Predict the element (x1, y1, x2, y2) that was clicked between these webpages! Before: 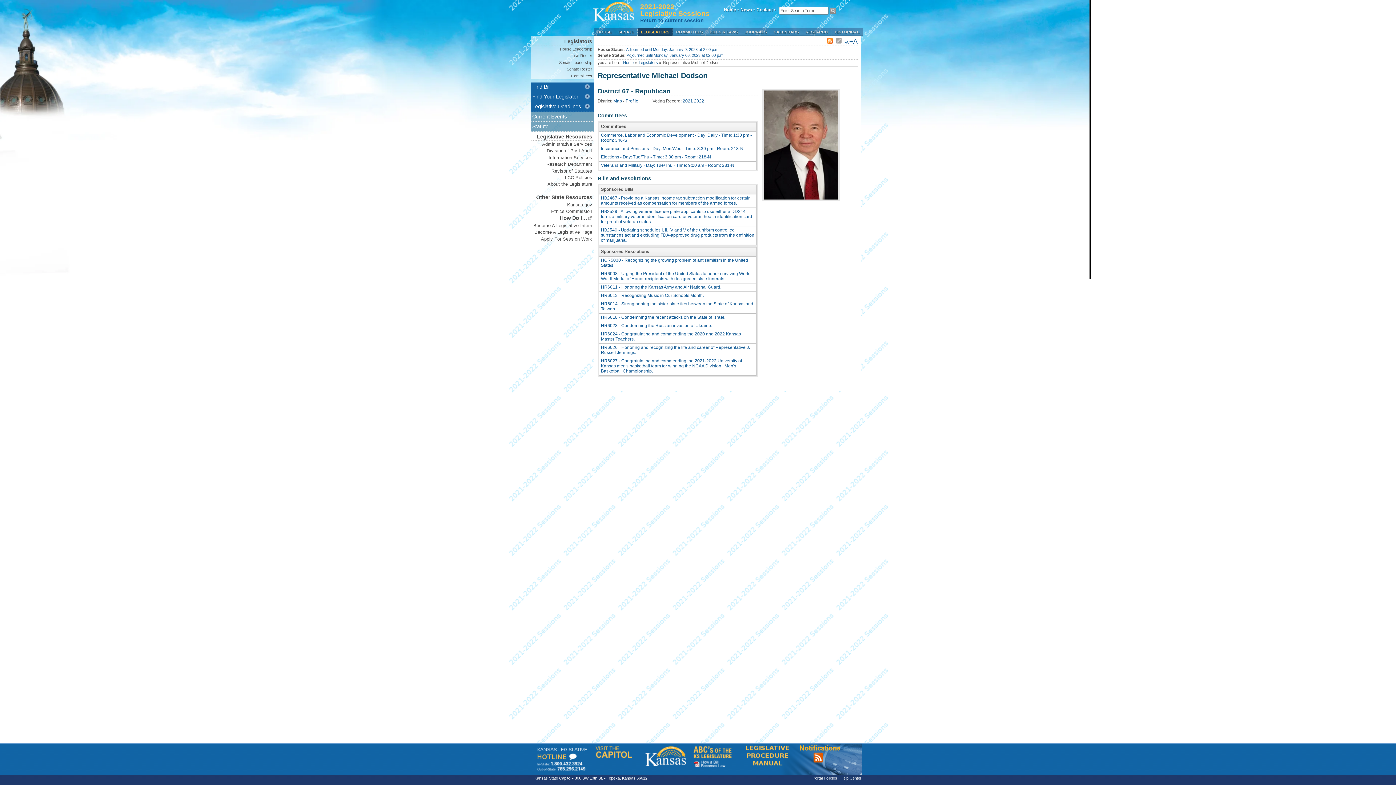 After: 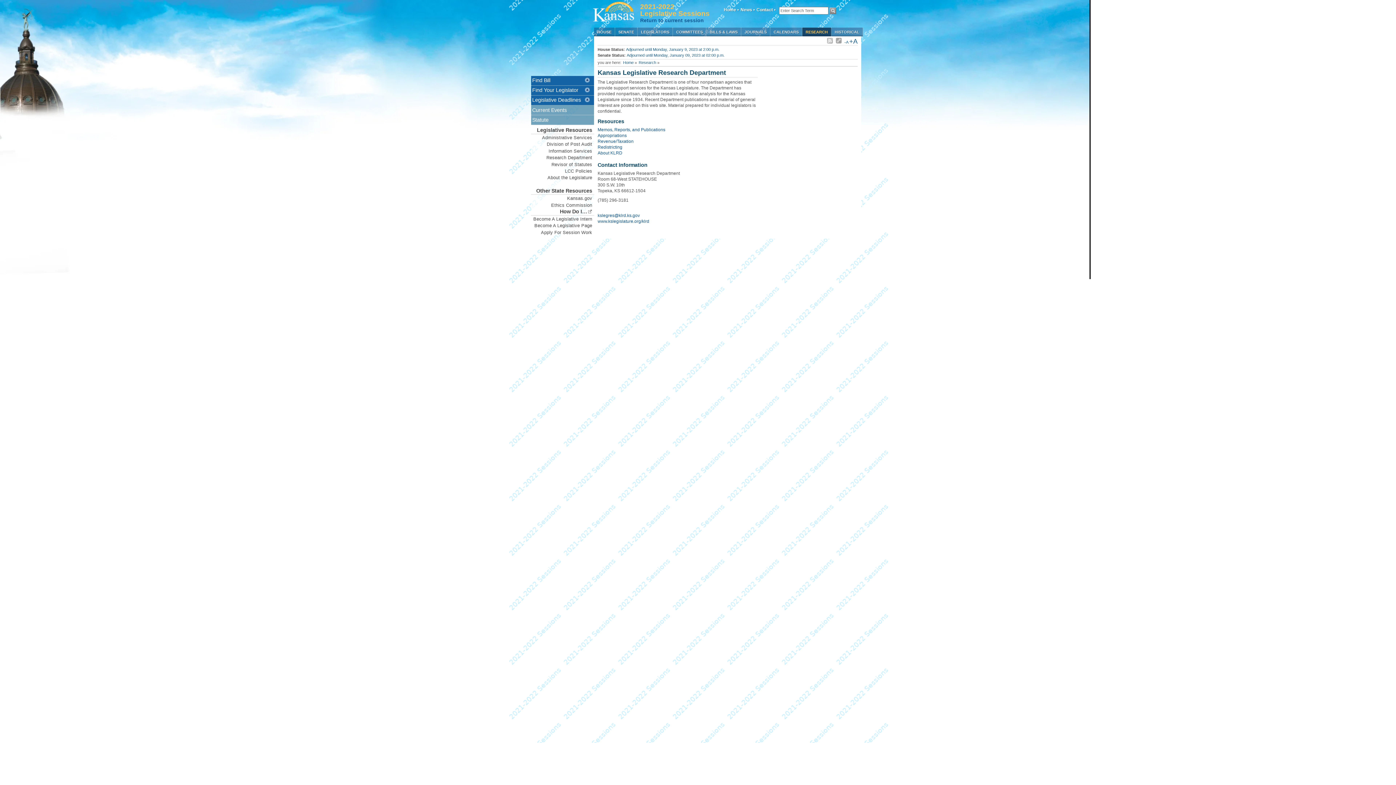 Action: bbox: (802, 27, 831, 36) label: RESEARCH